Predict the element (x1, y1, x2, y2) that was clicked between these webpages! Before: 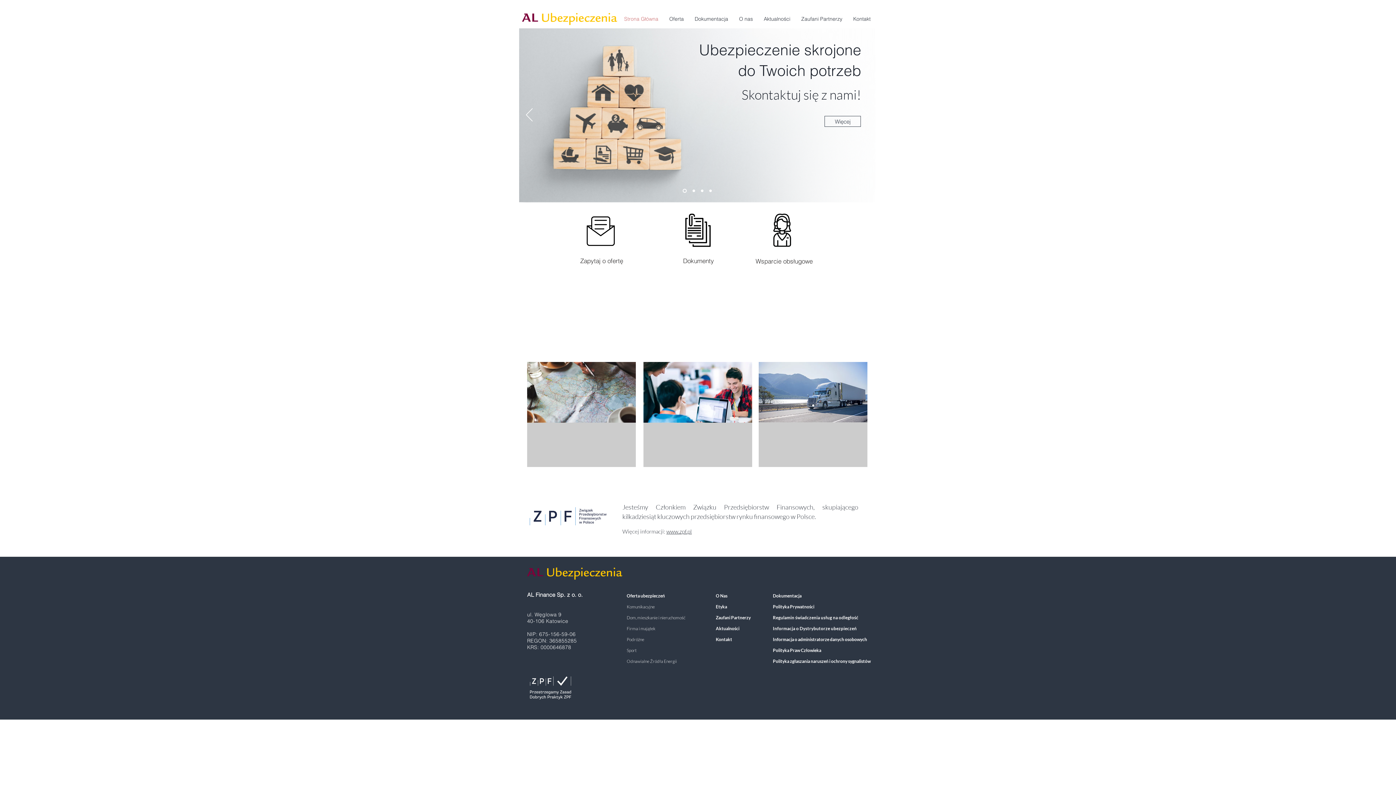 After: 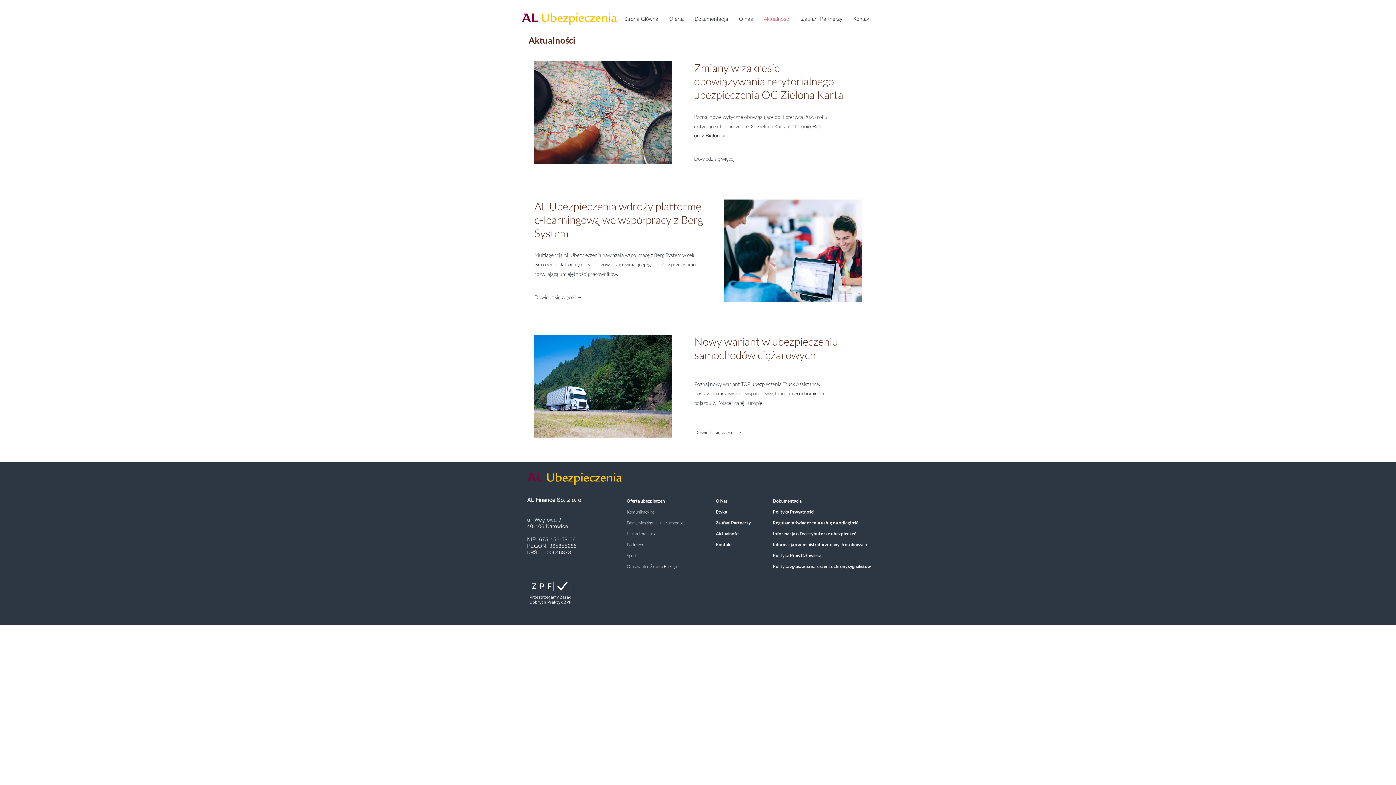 Action: label: Aktualności bbox: (527, 337, 570, 346)